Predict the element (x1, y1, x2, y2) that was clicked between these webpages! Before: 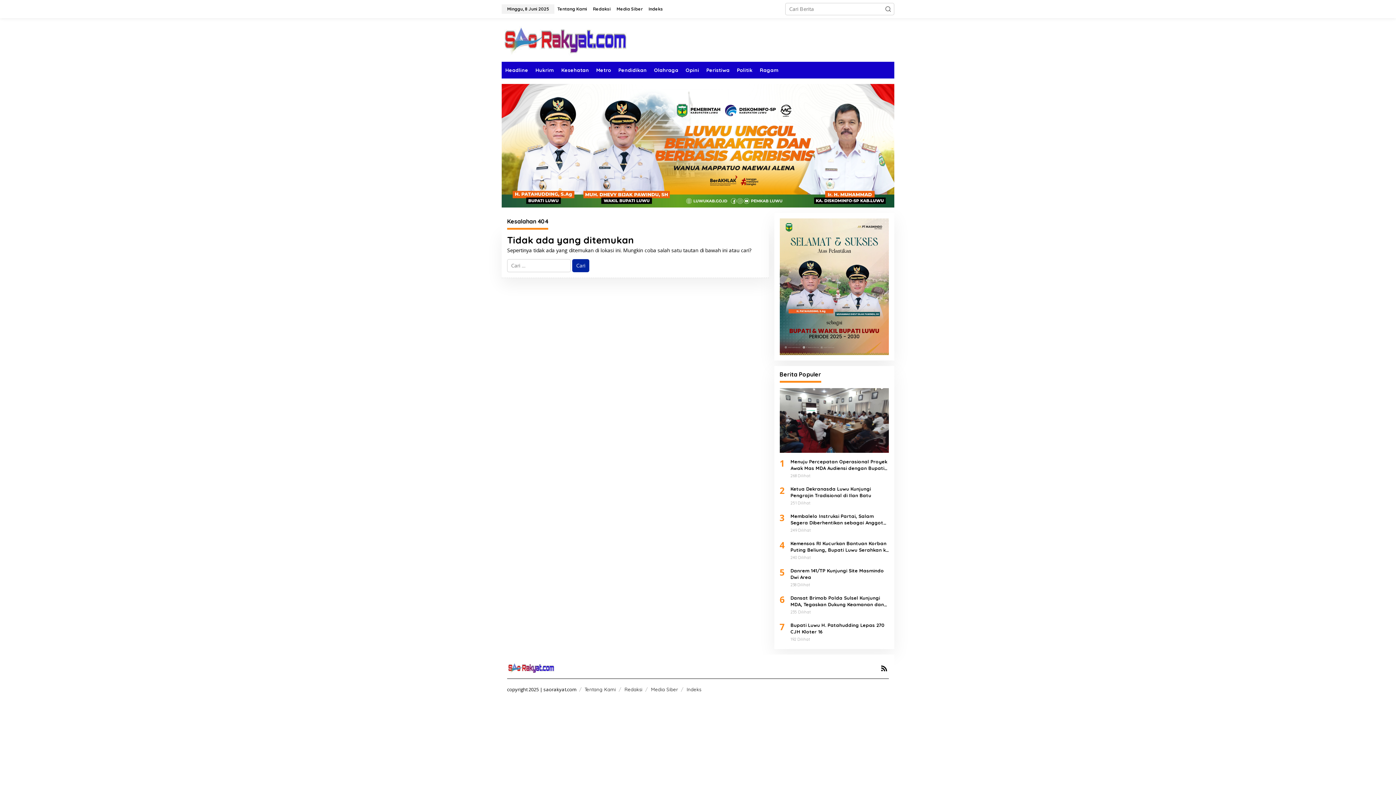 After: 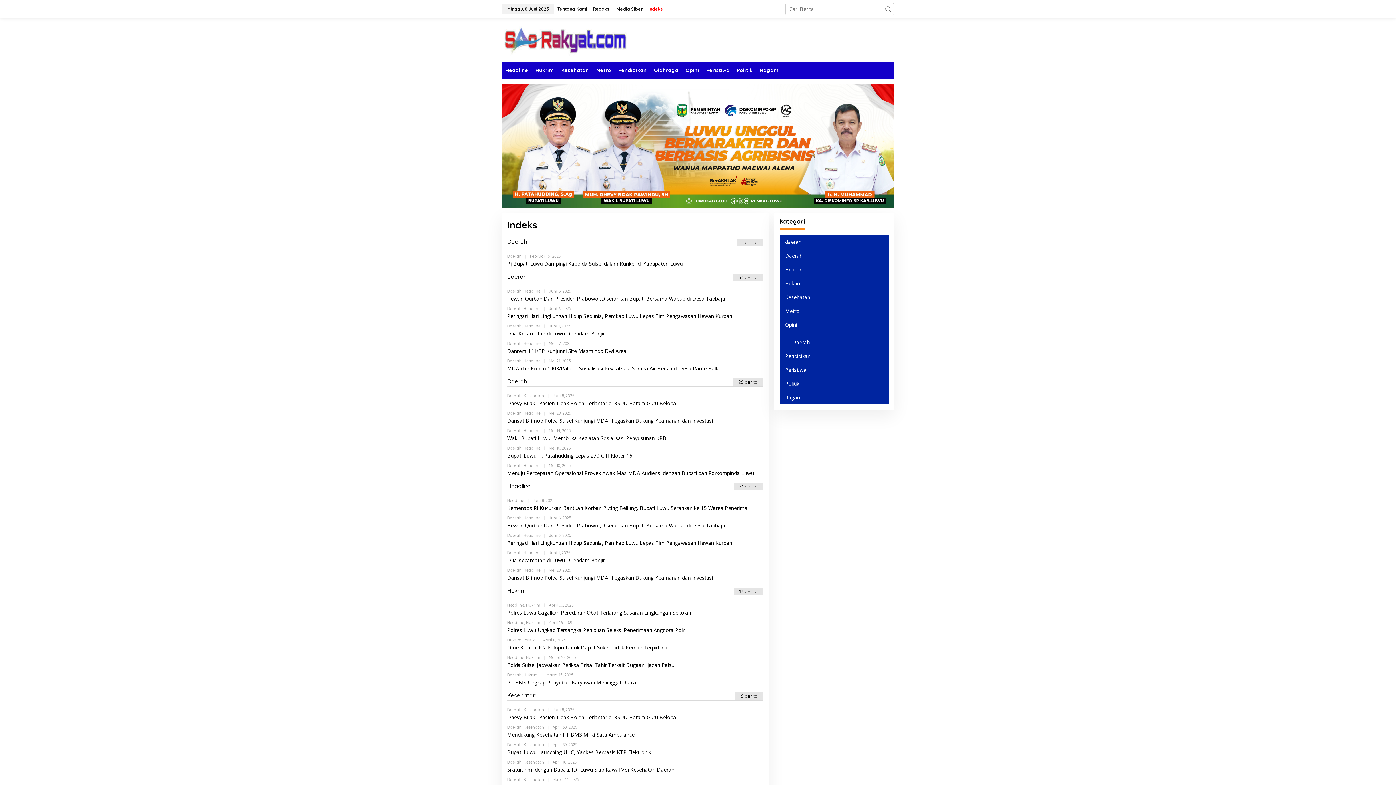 Action: label: Indeks bbox: (645, 0, 666, 18)